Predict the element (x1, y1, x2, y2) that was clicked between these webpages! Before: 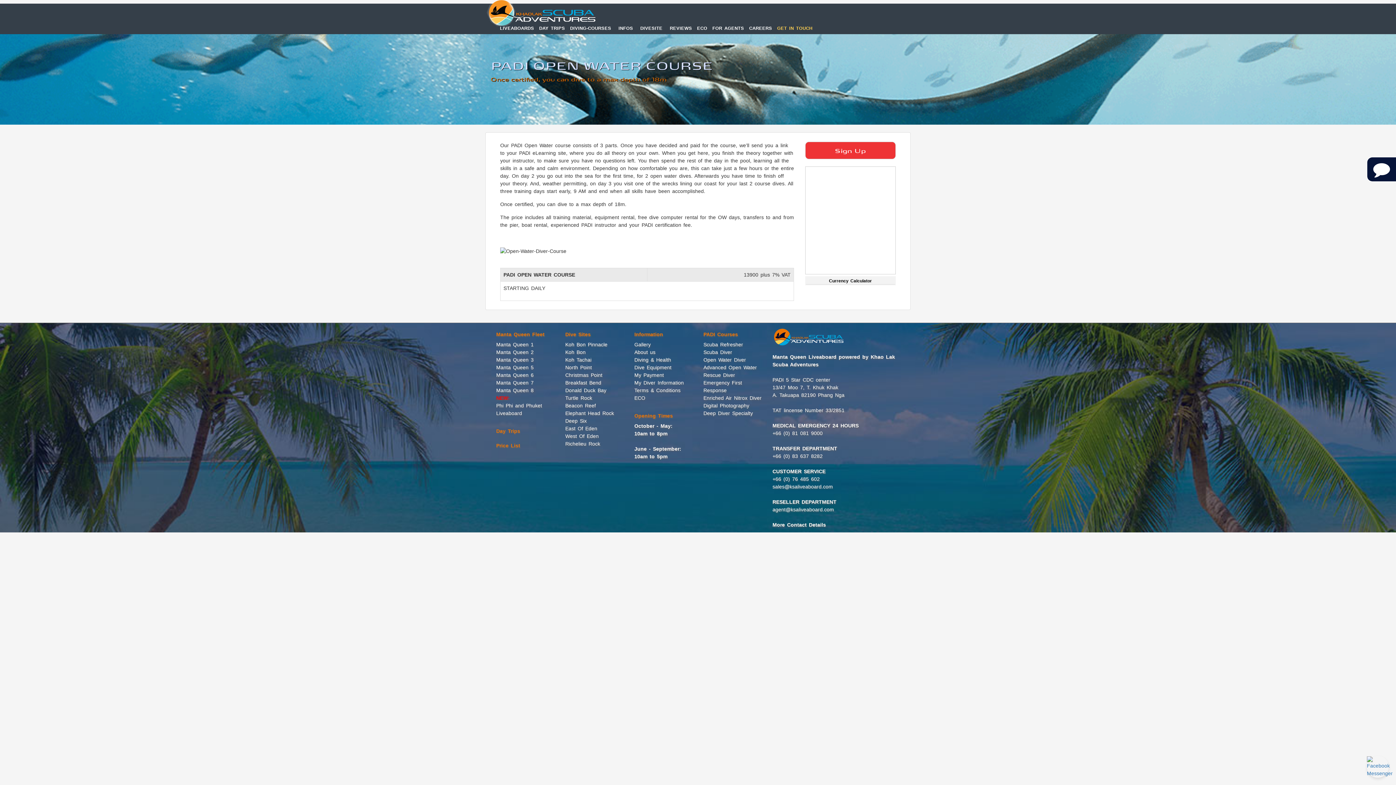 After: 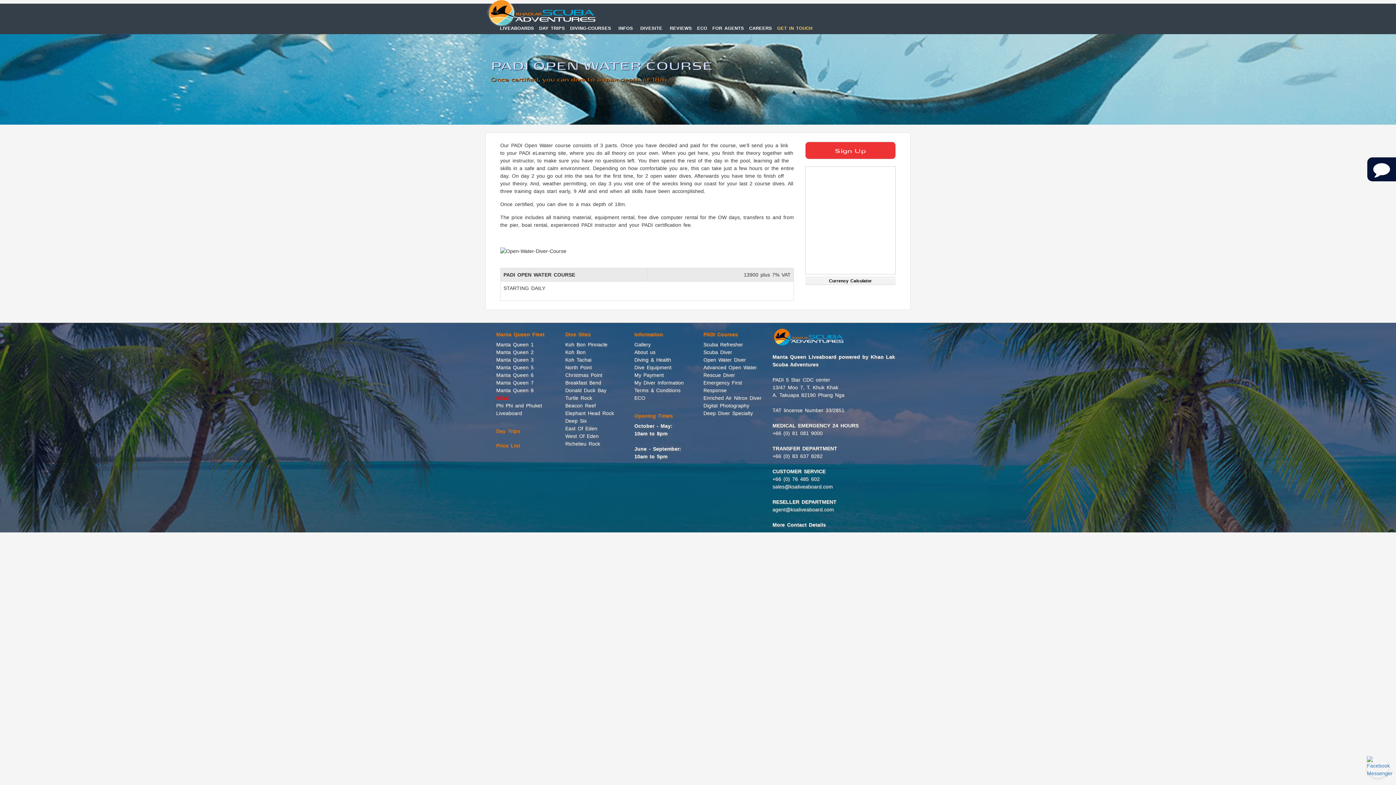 Action: label: sales@ksaliveaboard.com bbox: (772, 483, 833, 489)